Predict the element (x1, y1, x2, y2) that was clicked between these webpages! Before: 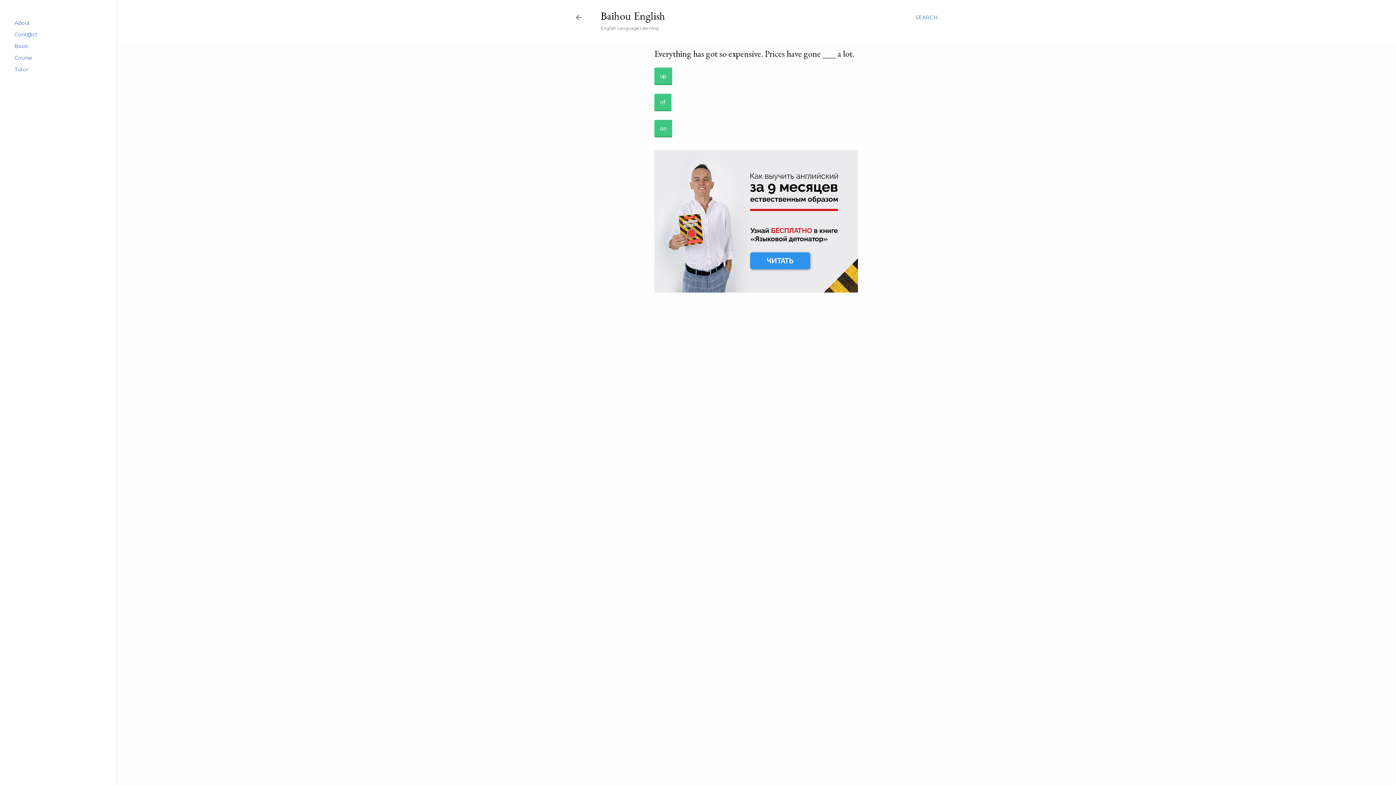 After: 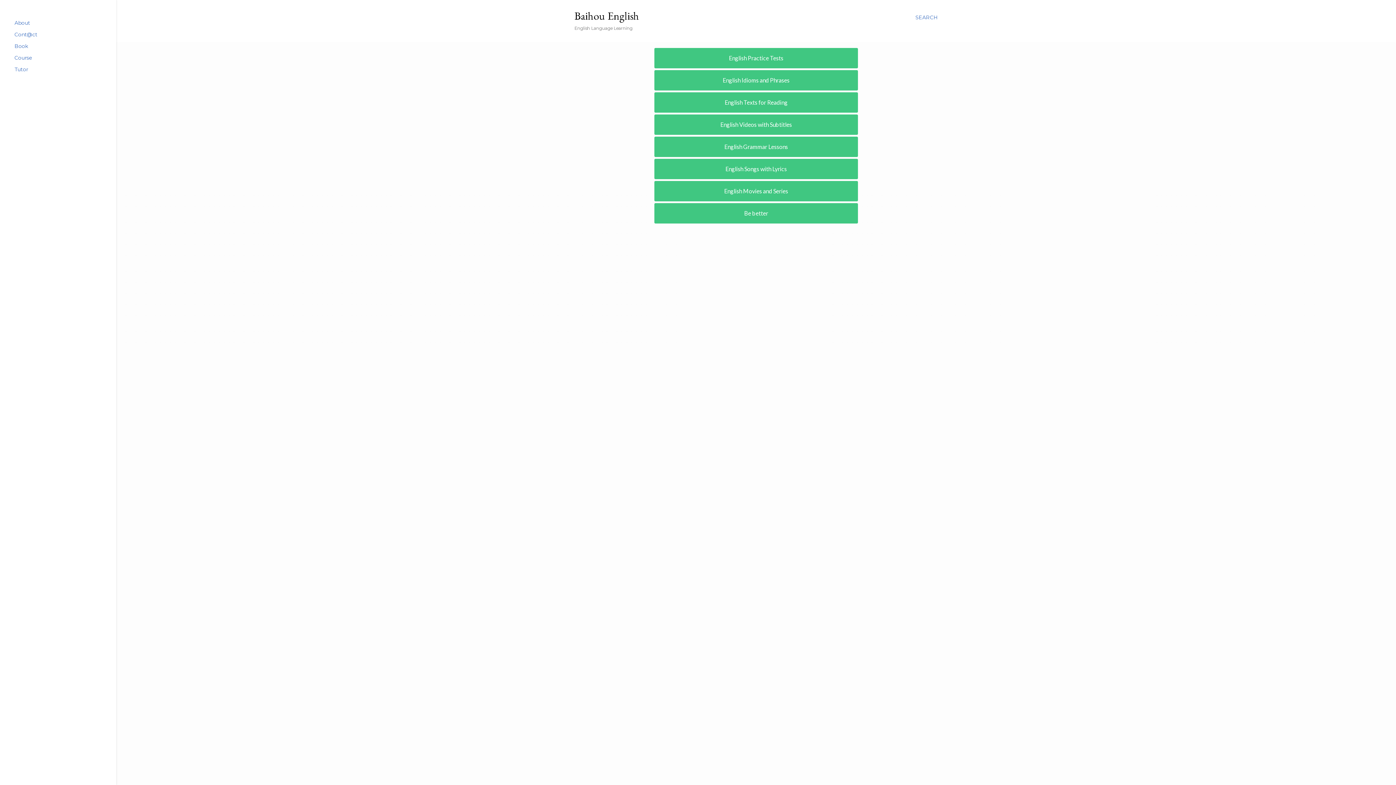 Action: bbox: (600, 8, 665, 22) label: Baihou English